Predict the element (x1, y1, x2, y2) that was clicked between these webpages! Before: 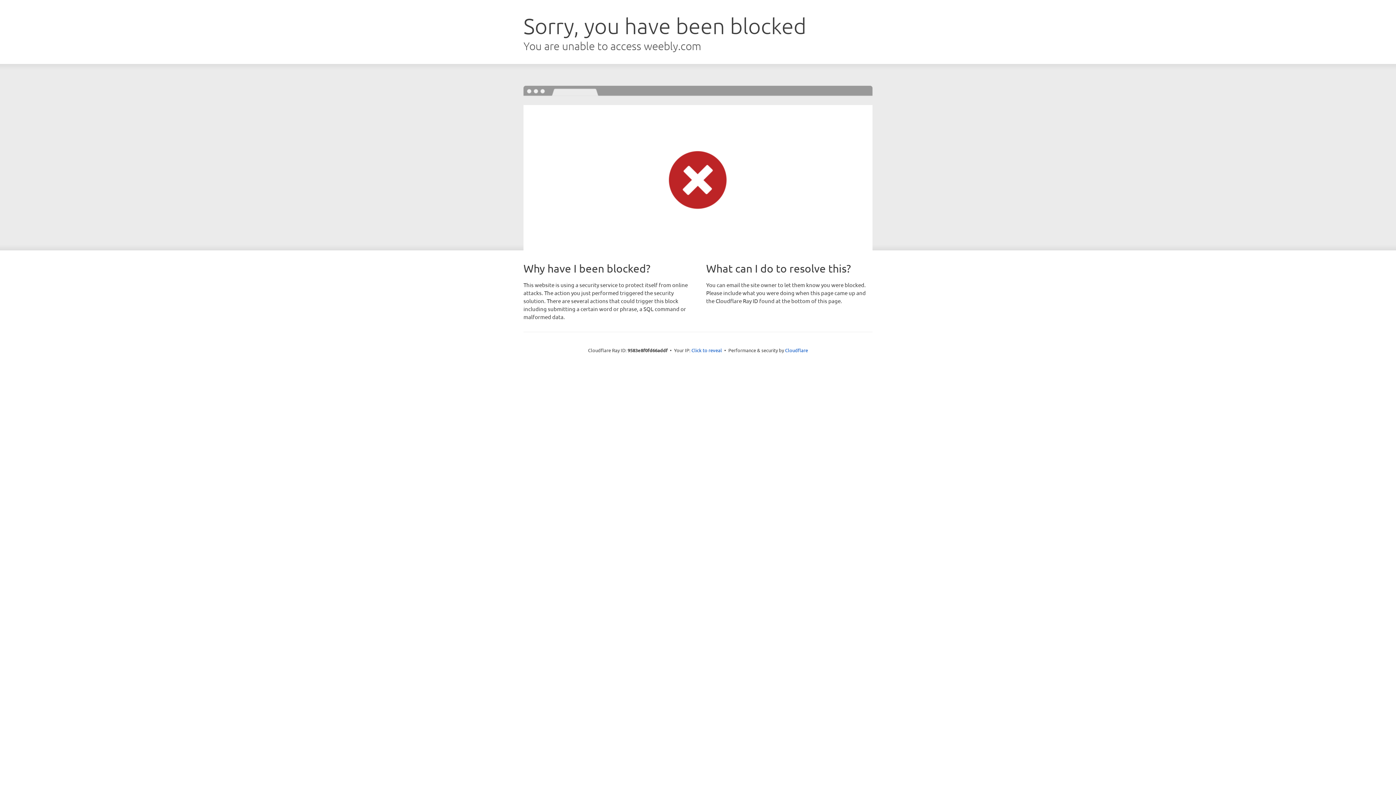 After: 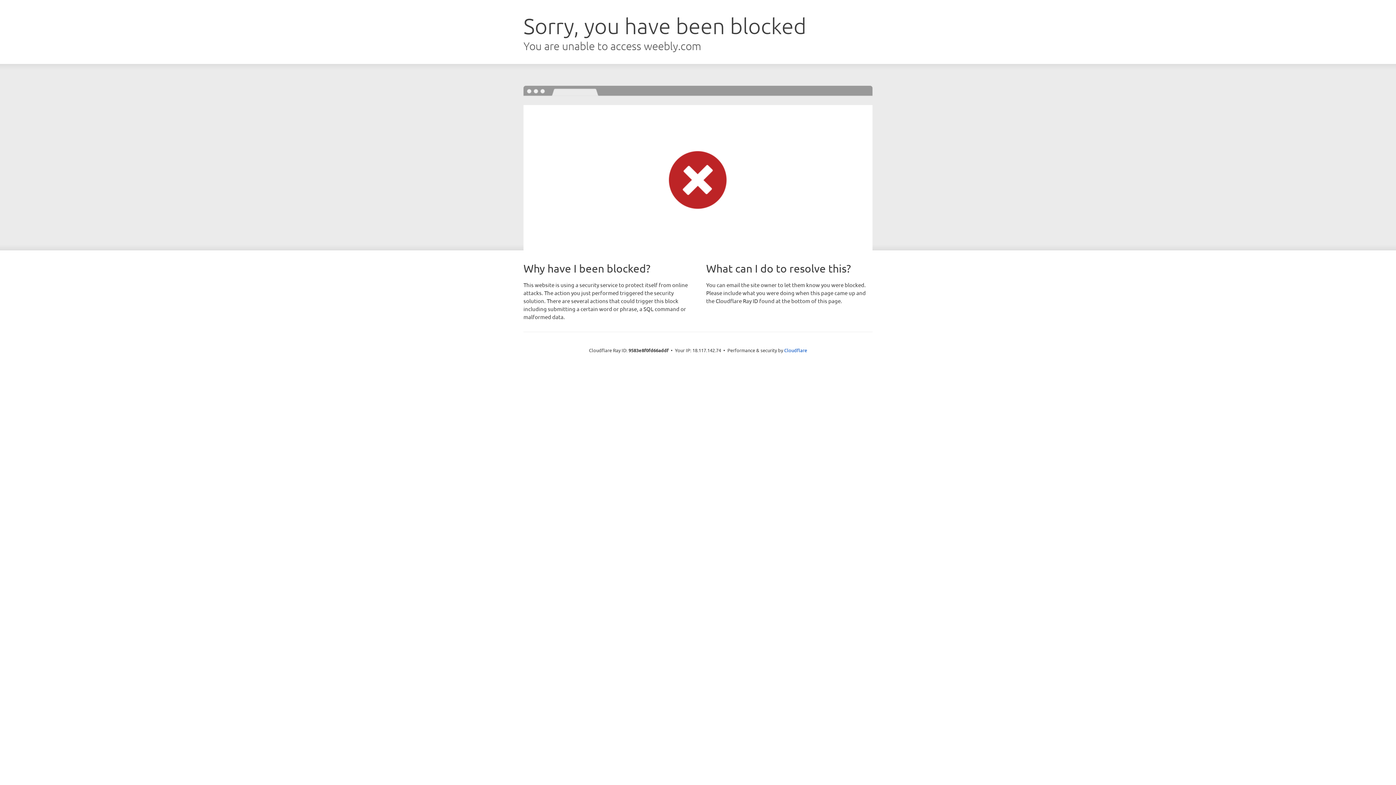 Action: bbox: (691, 346, 722, 353) label: Click to reveal